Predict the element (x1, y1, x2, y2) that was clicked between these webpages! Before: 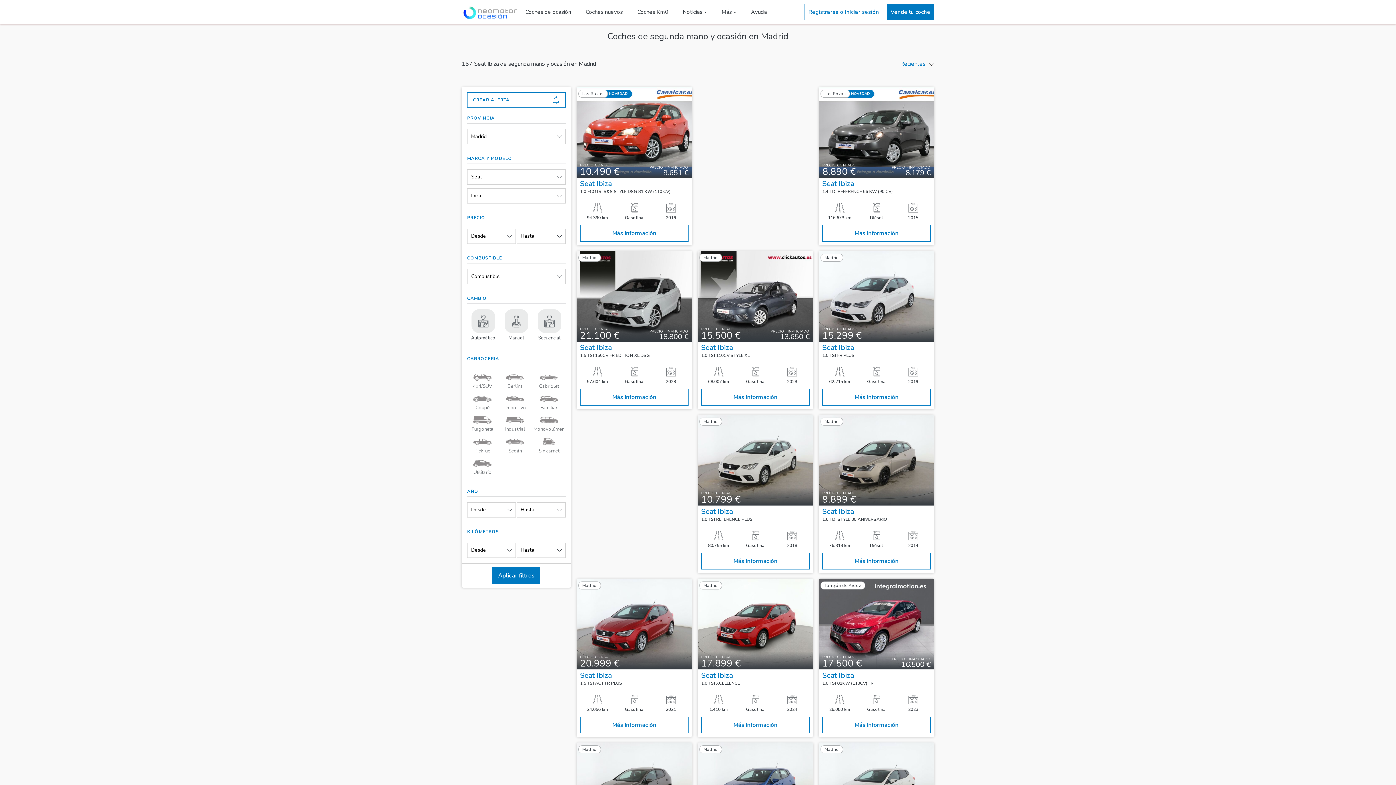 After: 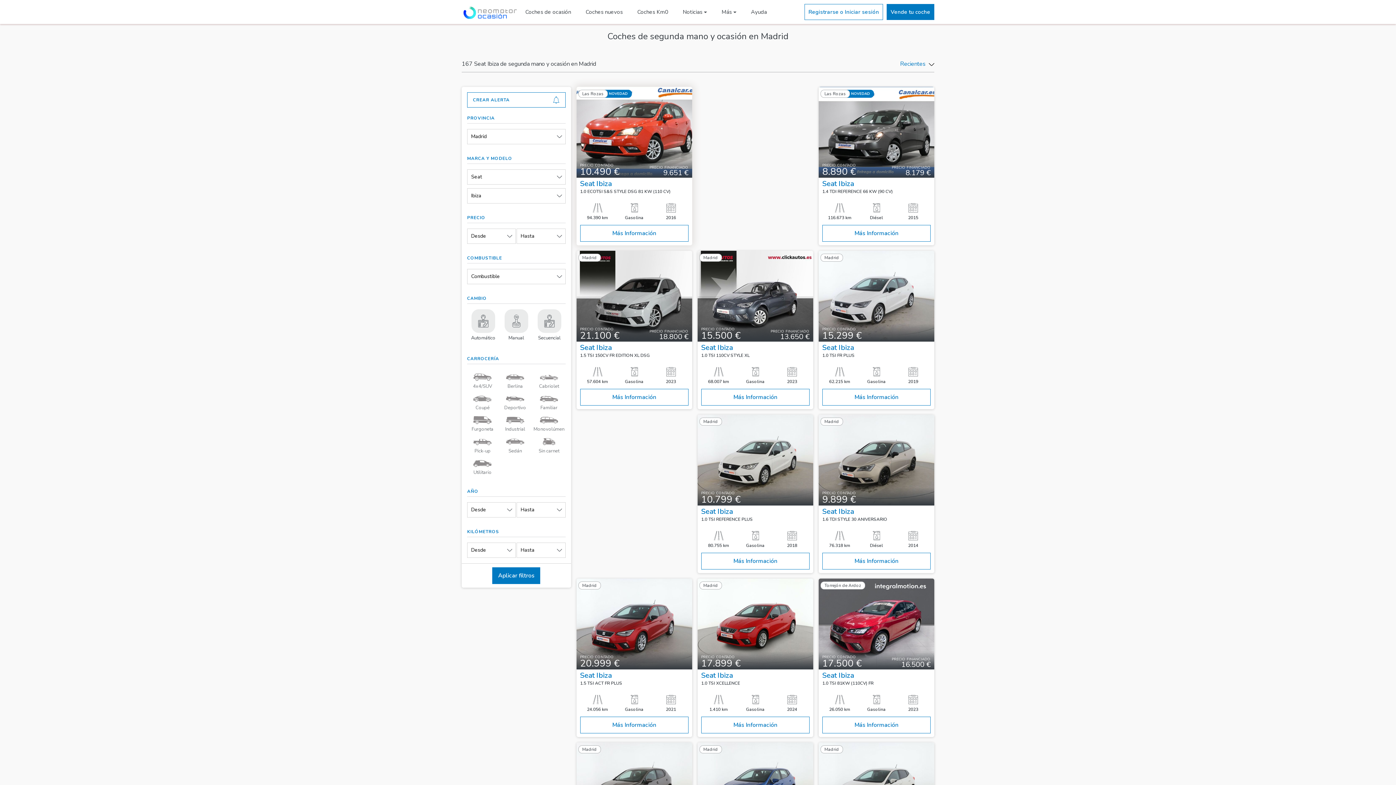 Action: label: Las Rozas
NOVEDAD
PRECIO CONTADO
10.490 €
PRECIO FINANCIADO
9.651 €
Seat Ibiza
1.0 ECOTSI S&S STYLE DSG 81 KW (110 CV)
94.390 km
Gasolina
2016
Más Información bbox: (576, 86, 692, 245)